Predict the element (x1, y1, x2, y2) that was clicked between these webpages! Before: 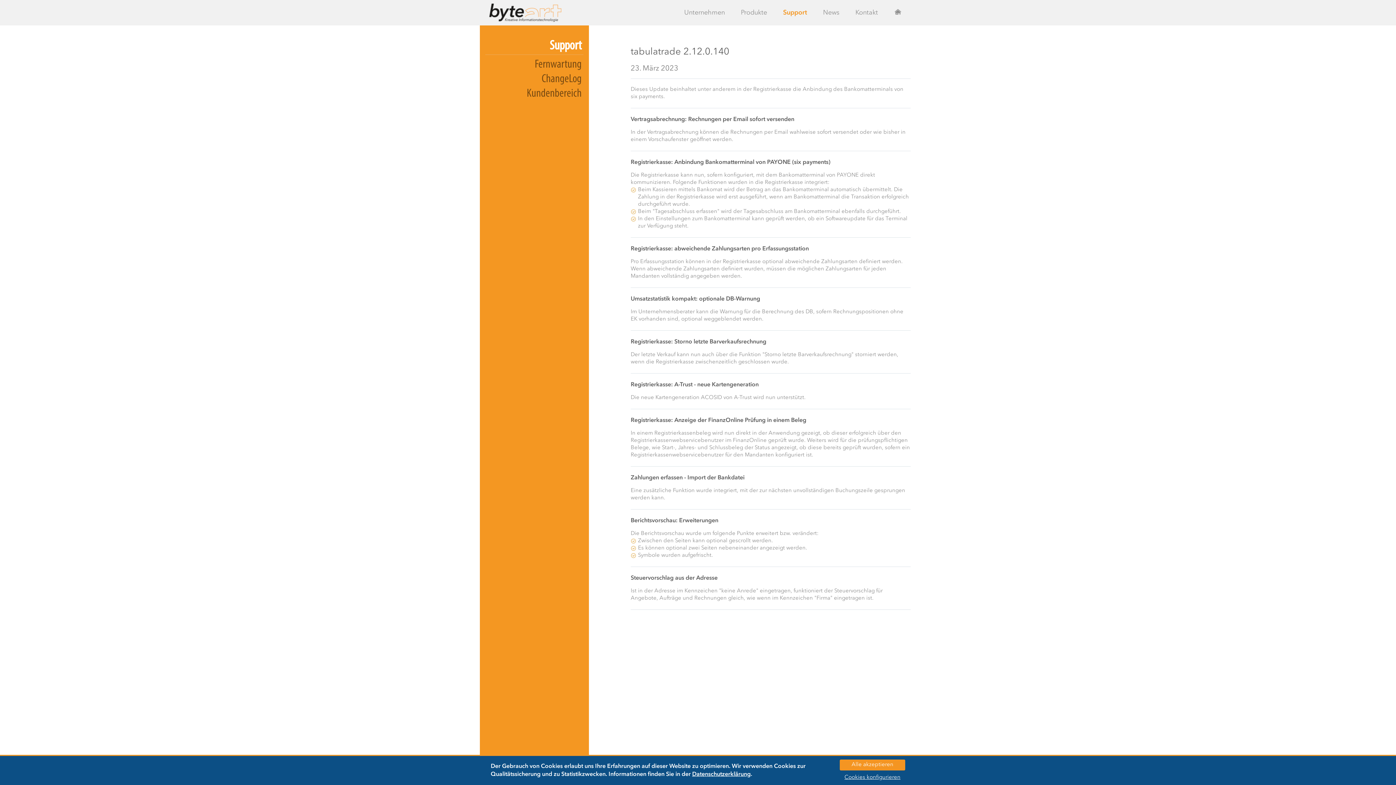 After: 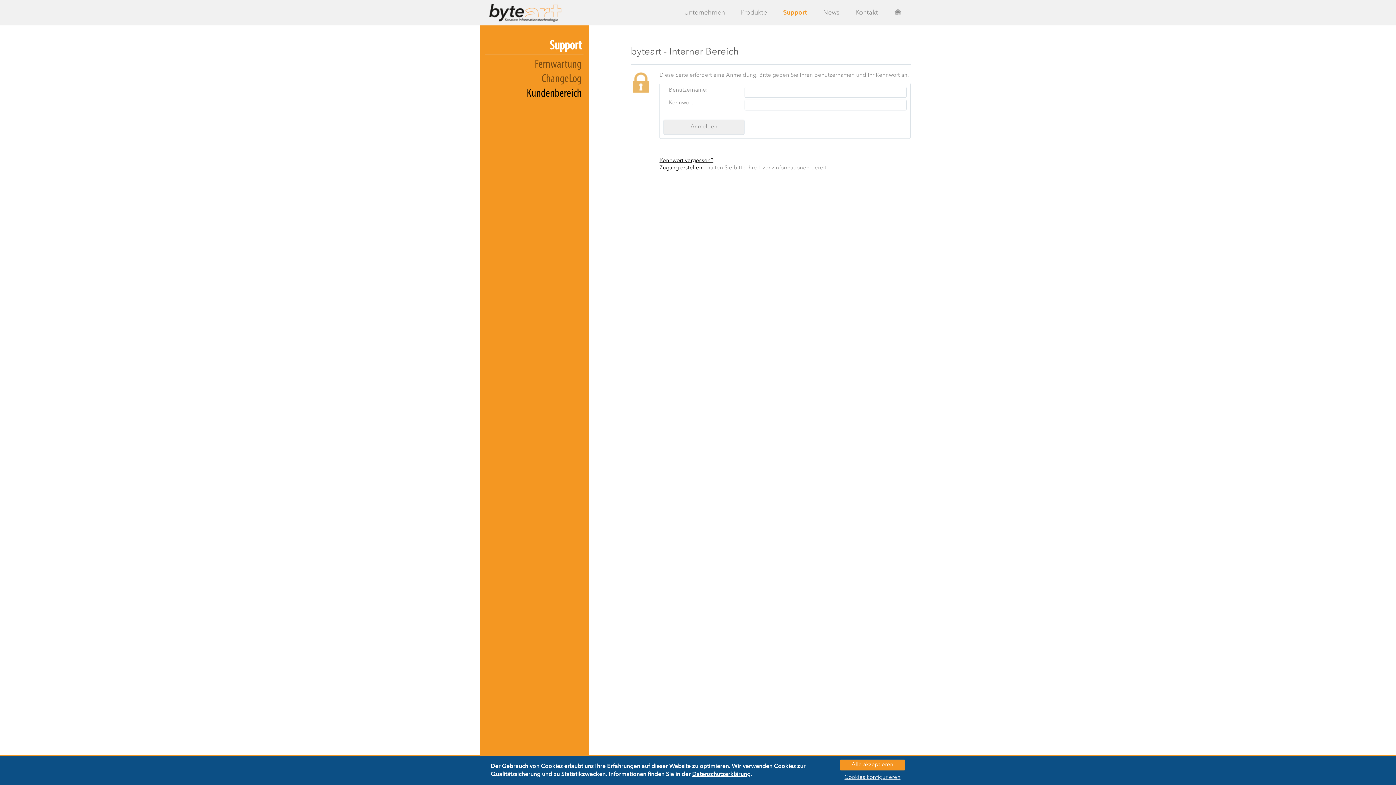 Action: bbox: (526, 92, 581, 98) label: Kundenbereich